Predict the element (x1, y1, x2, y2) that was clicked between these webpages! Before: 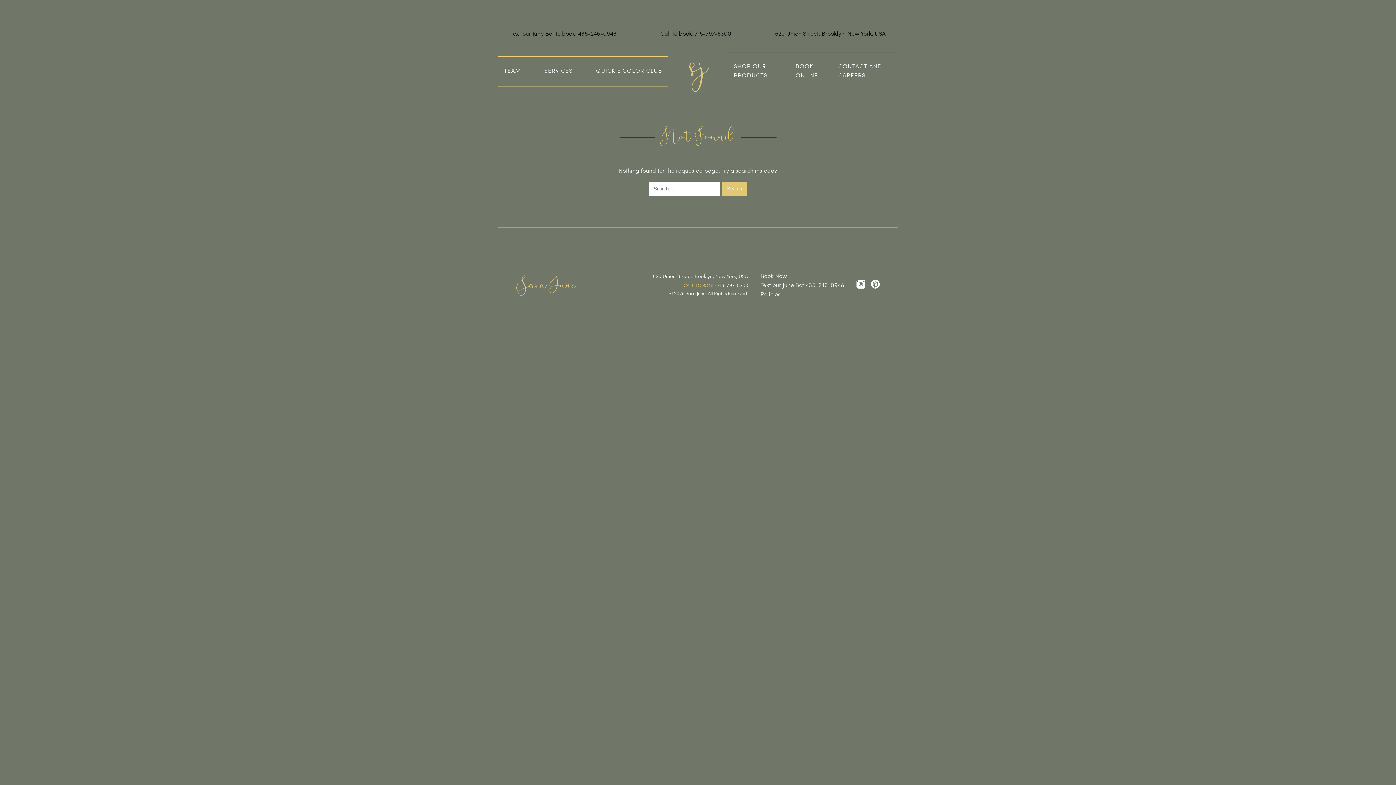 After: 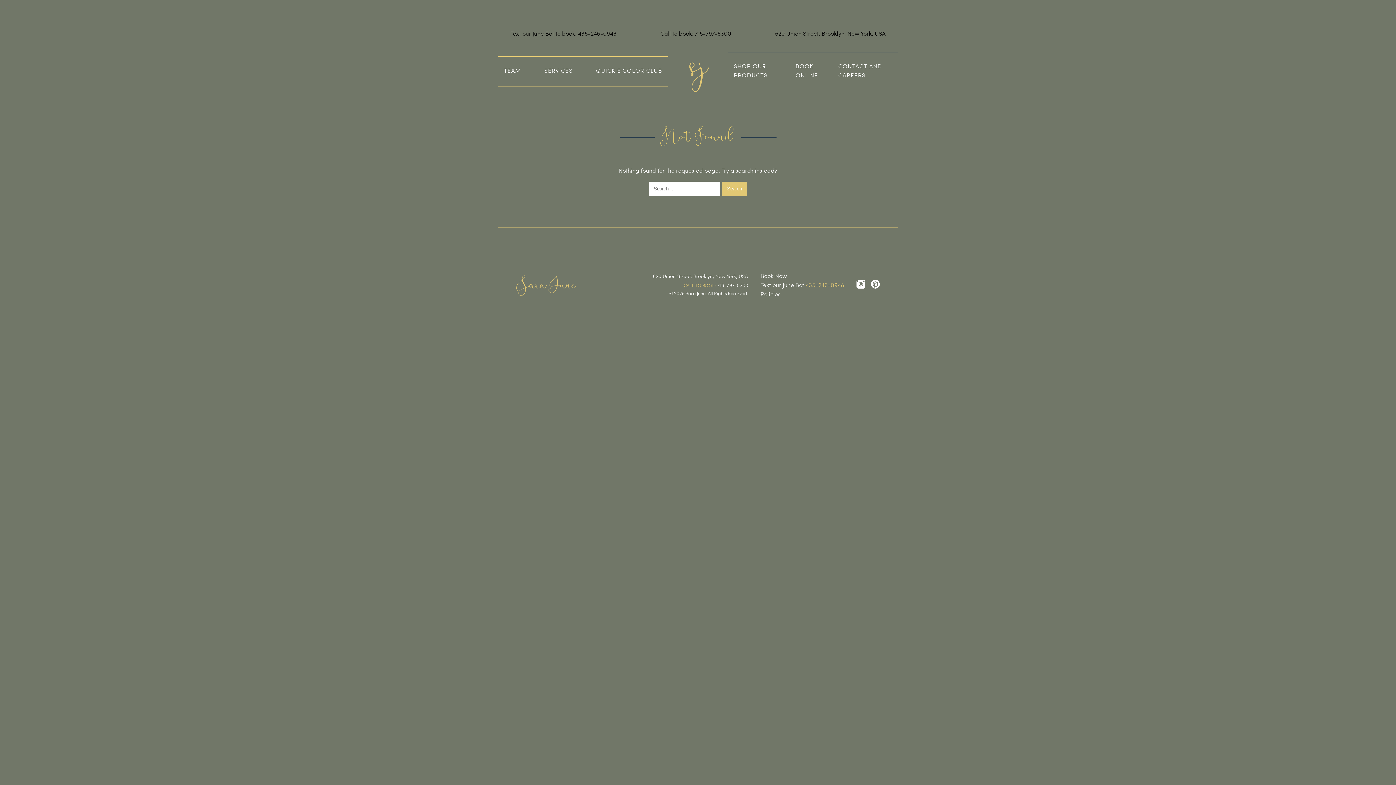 Action: label: 435-246-0948 bbox: (805, 282, 844, 288)